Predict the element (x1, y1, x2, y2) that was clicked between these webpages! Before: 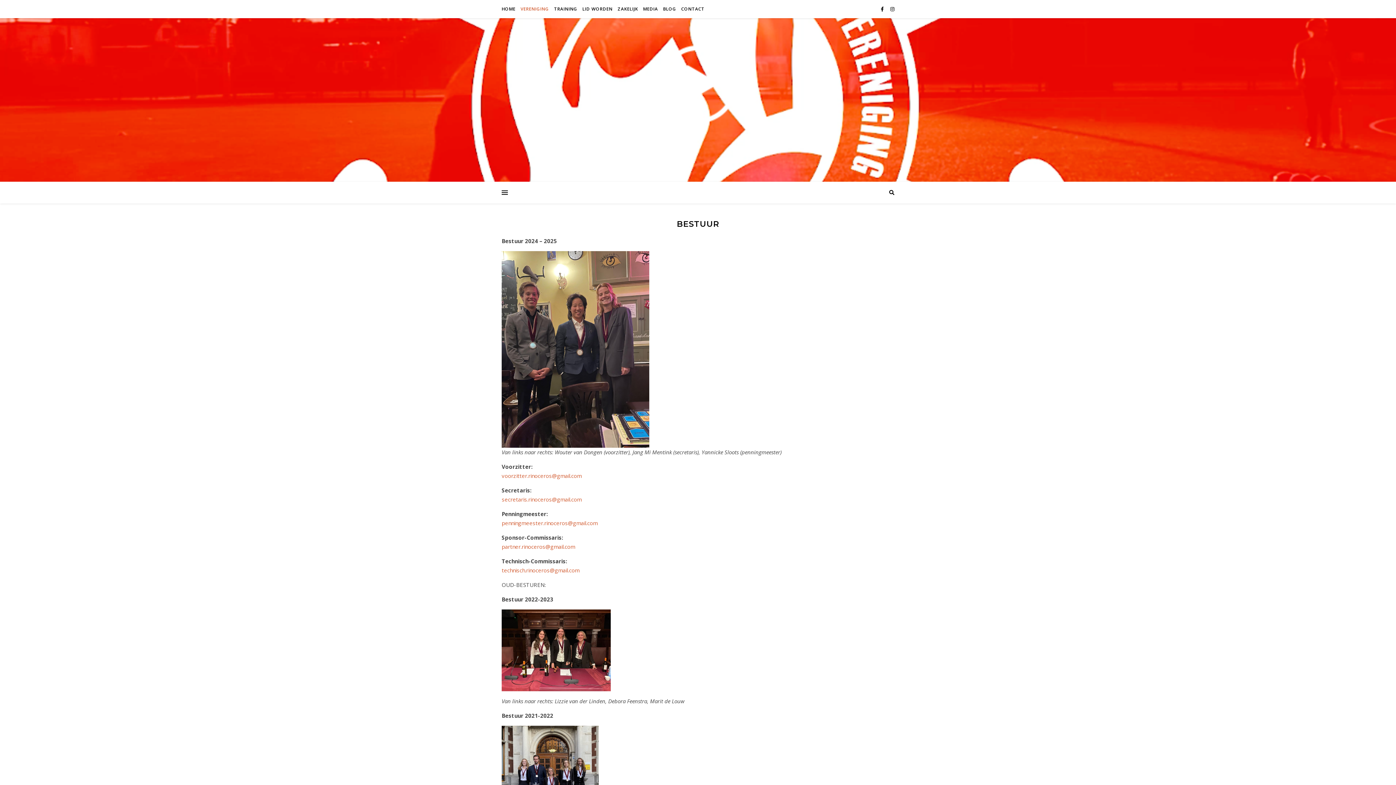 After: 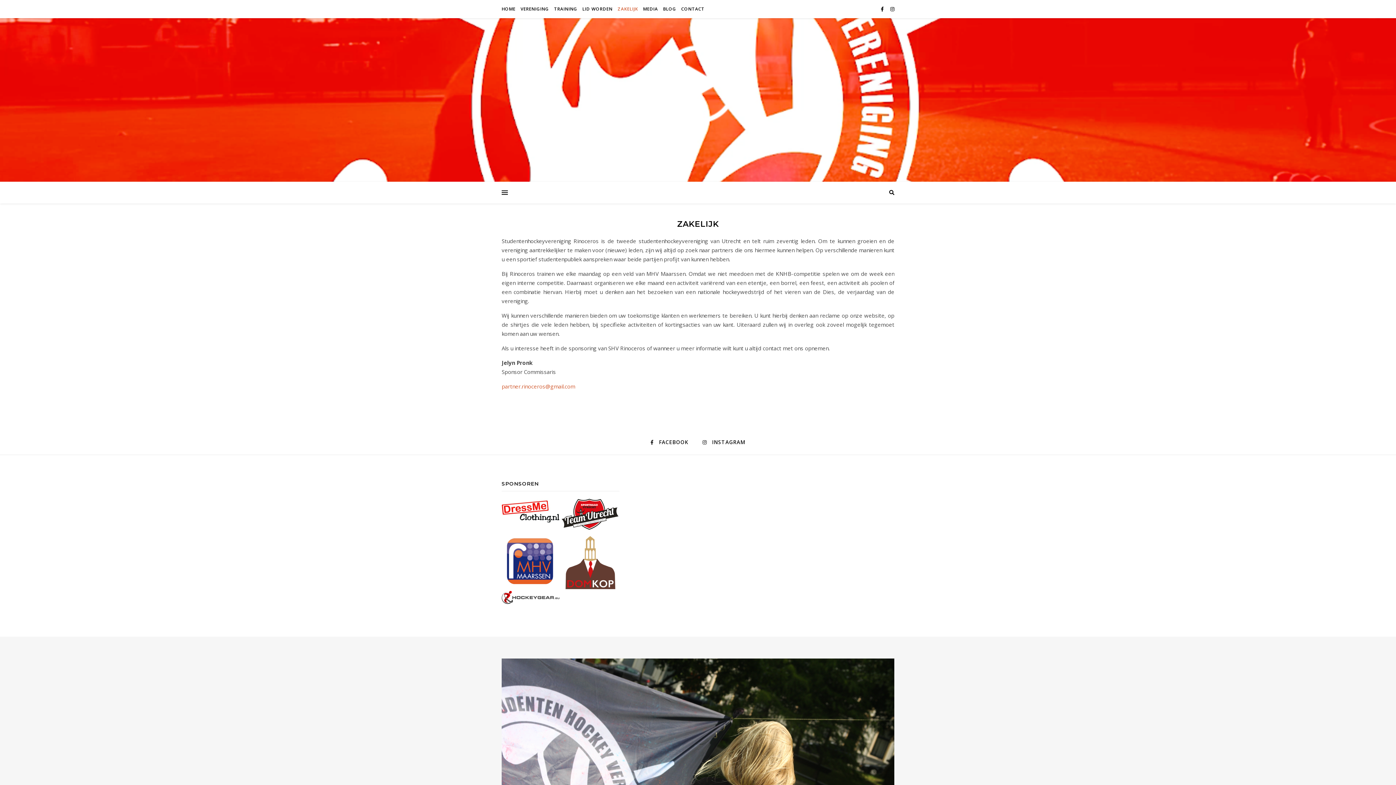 Action: bbox: (616, 0, 640, 18) label: ZAKELIJK